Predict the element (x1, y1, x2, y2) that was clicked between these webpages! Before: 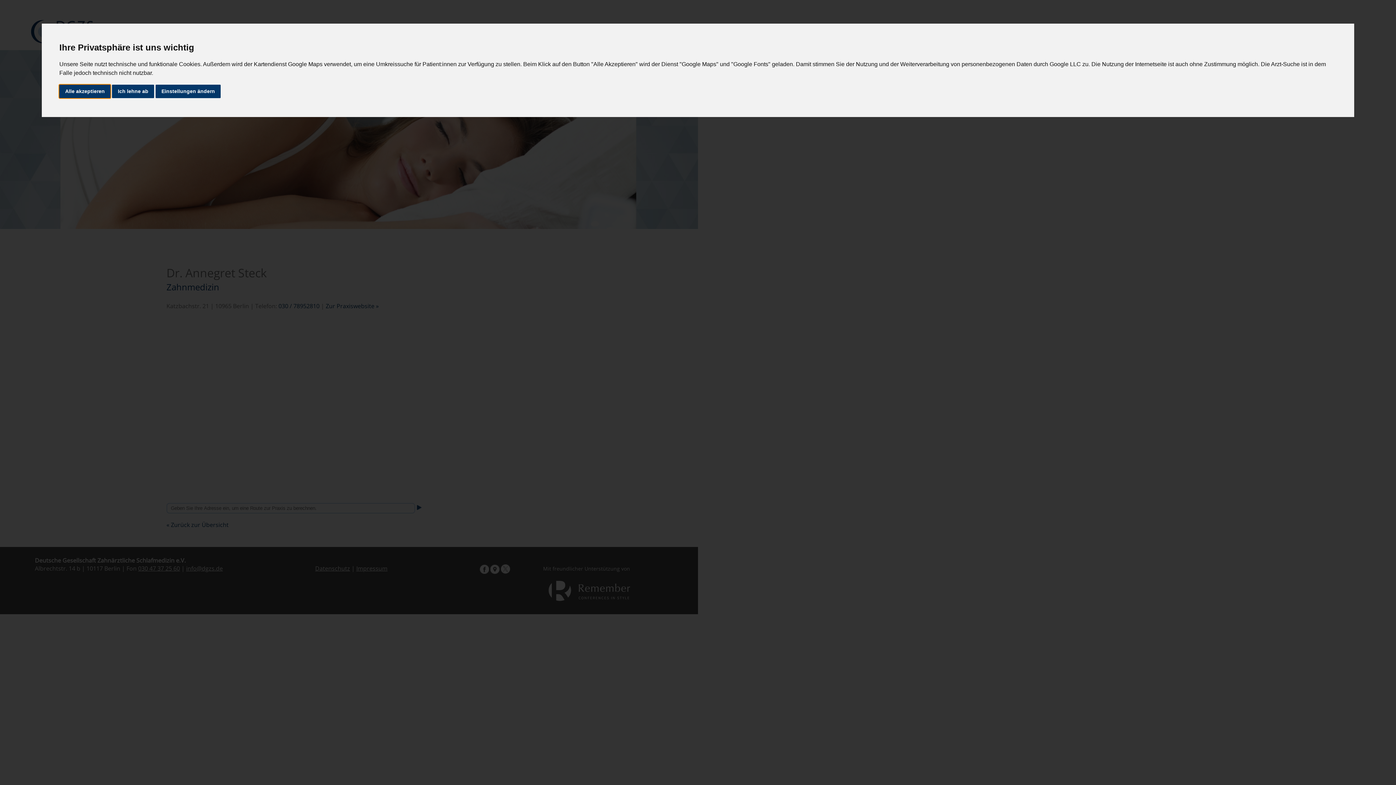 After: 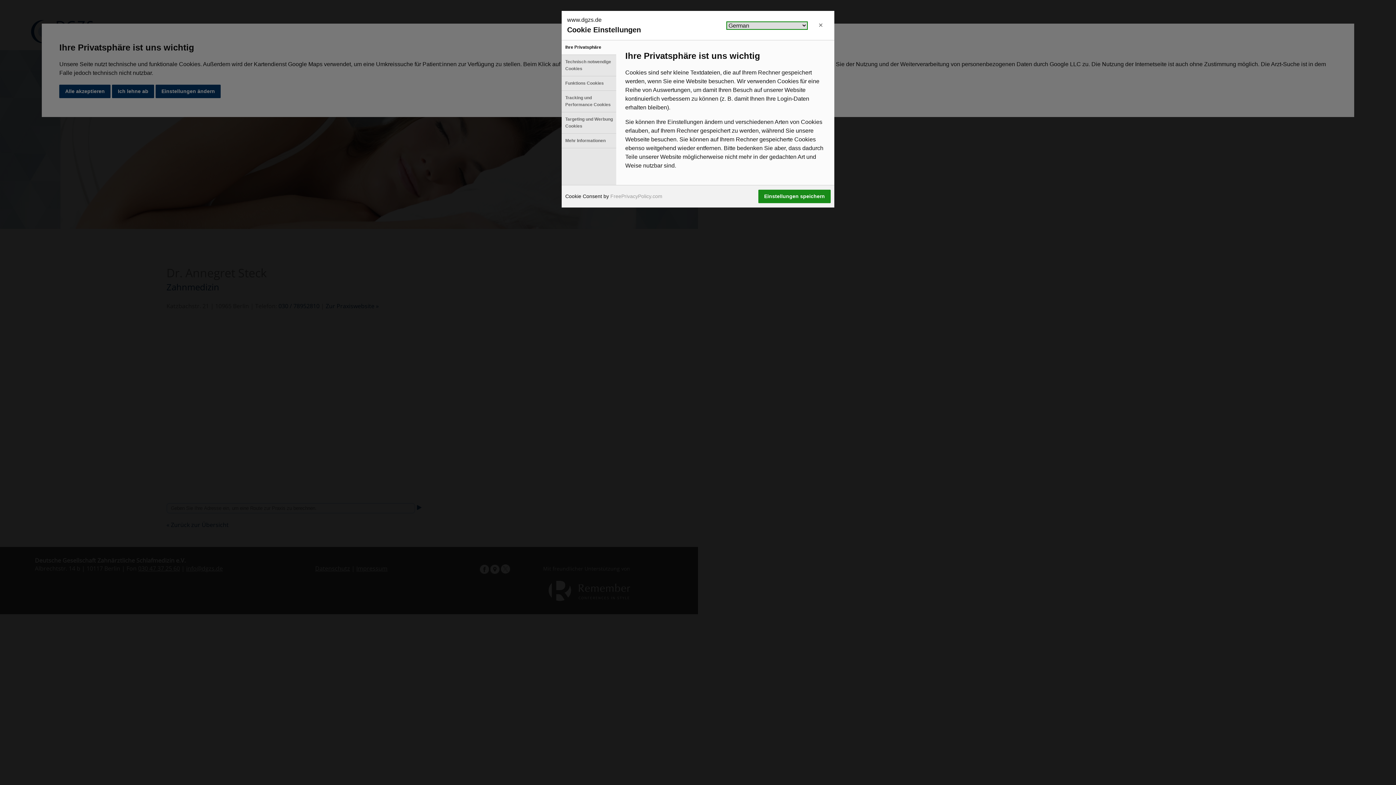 Action: bbox: (155, 84, 220, 98) label: Einstellungen ändern